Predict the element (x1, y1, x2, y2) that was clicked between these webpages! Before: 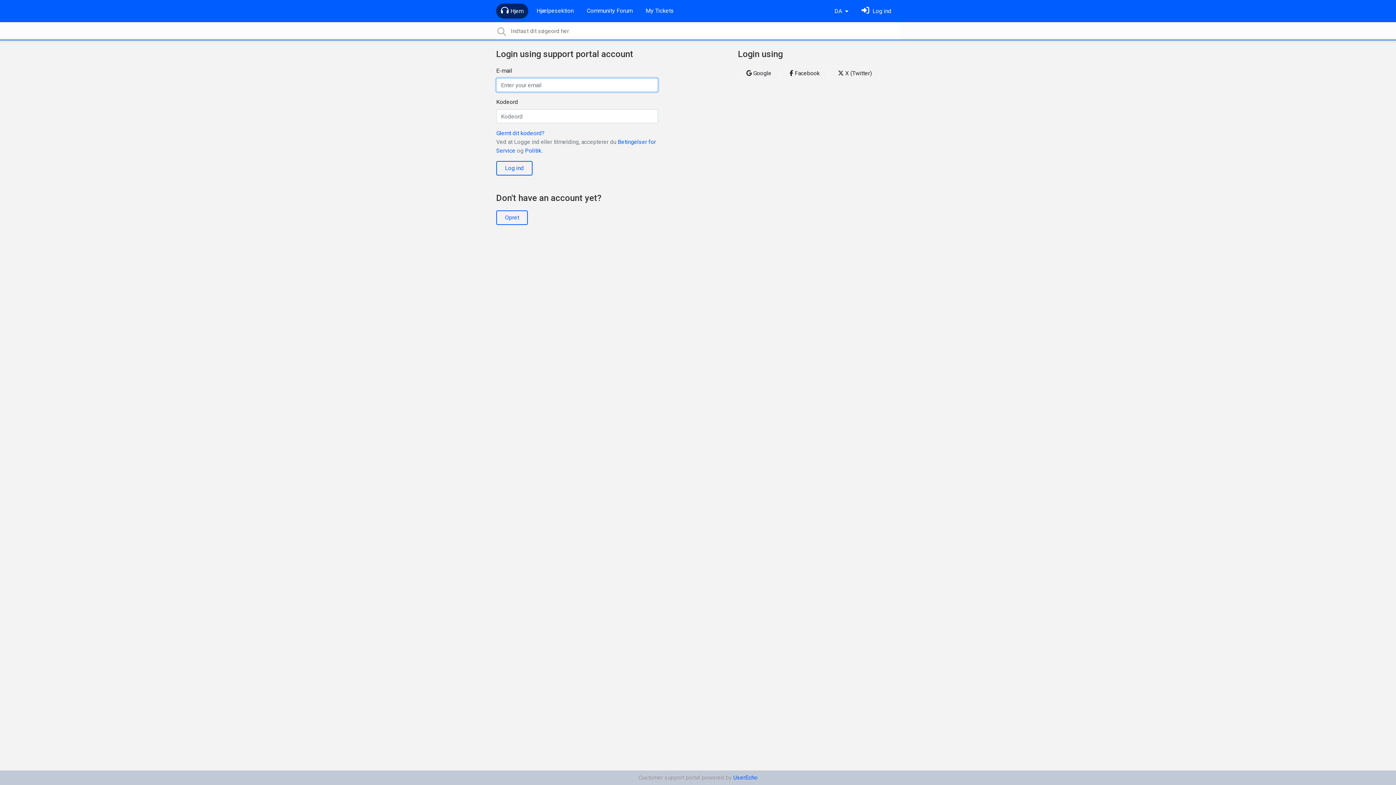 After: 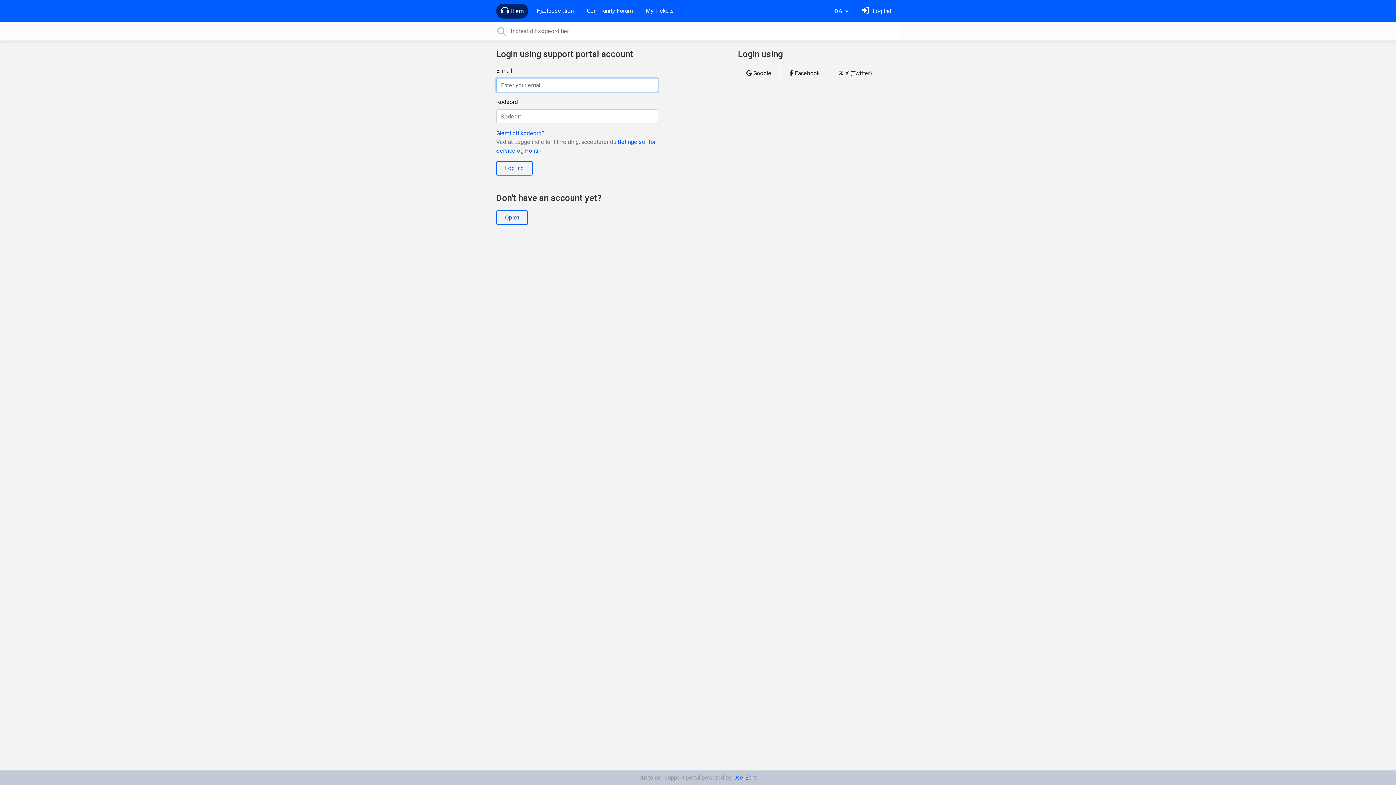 Action: bbox: (858, 3, 894, 18) label: Log ind